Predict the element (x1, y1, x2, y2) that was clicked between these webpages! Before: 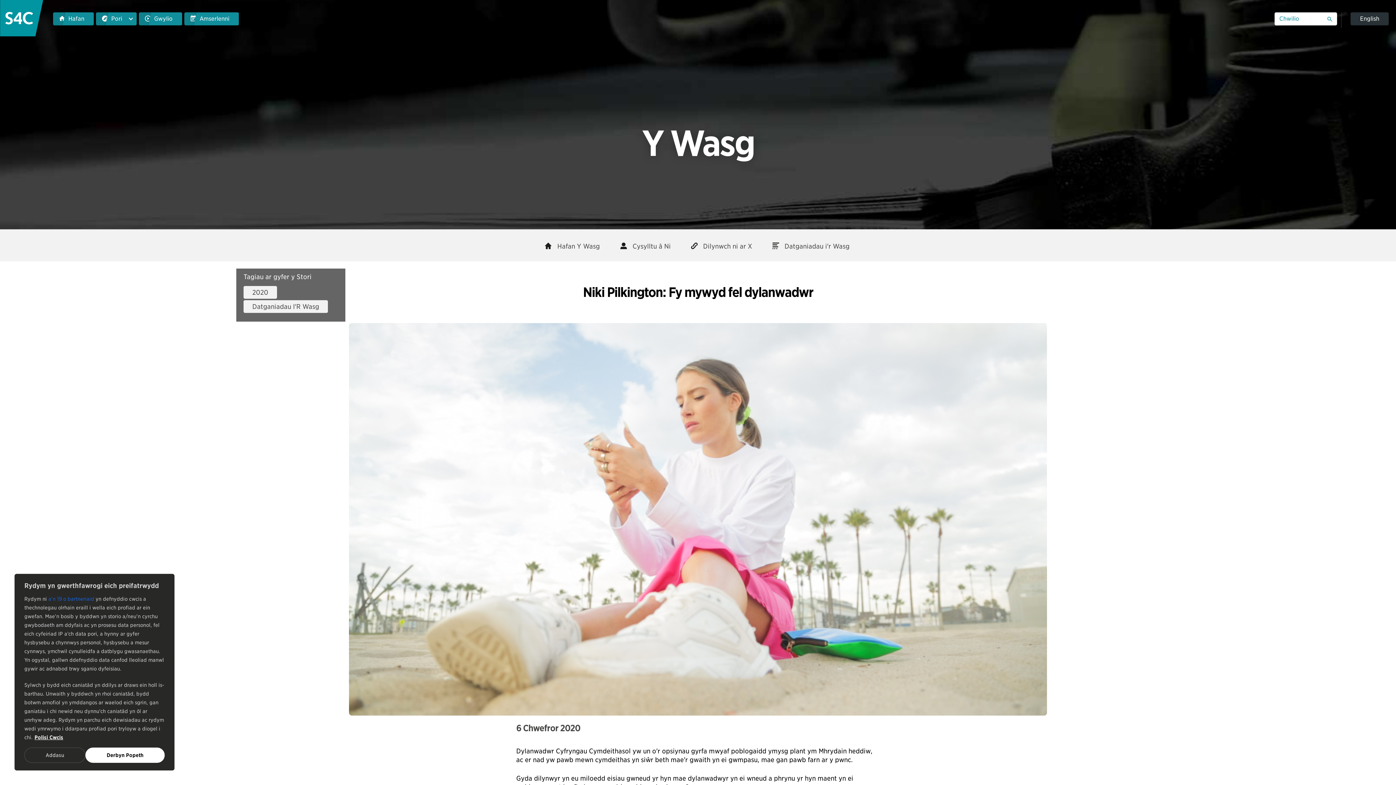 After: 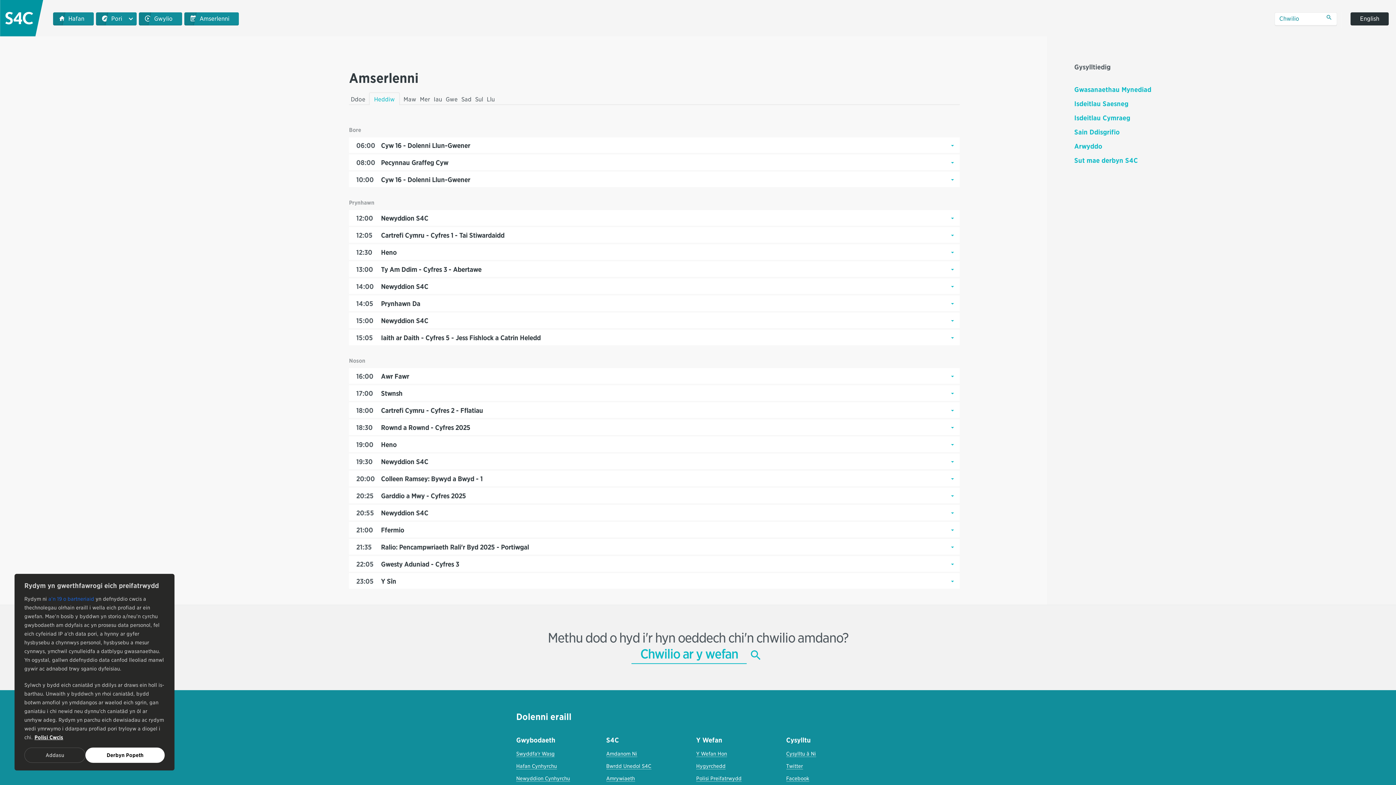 Action: label: Amserlenni bbox: (184, 12, 238, 25)